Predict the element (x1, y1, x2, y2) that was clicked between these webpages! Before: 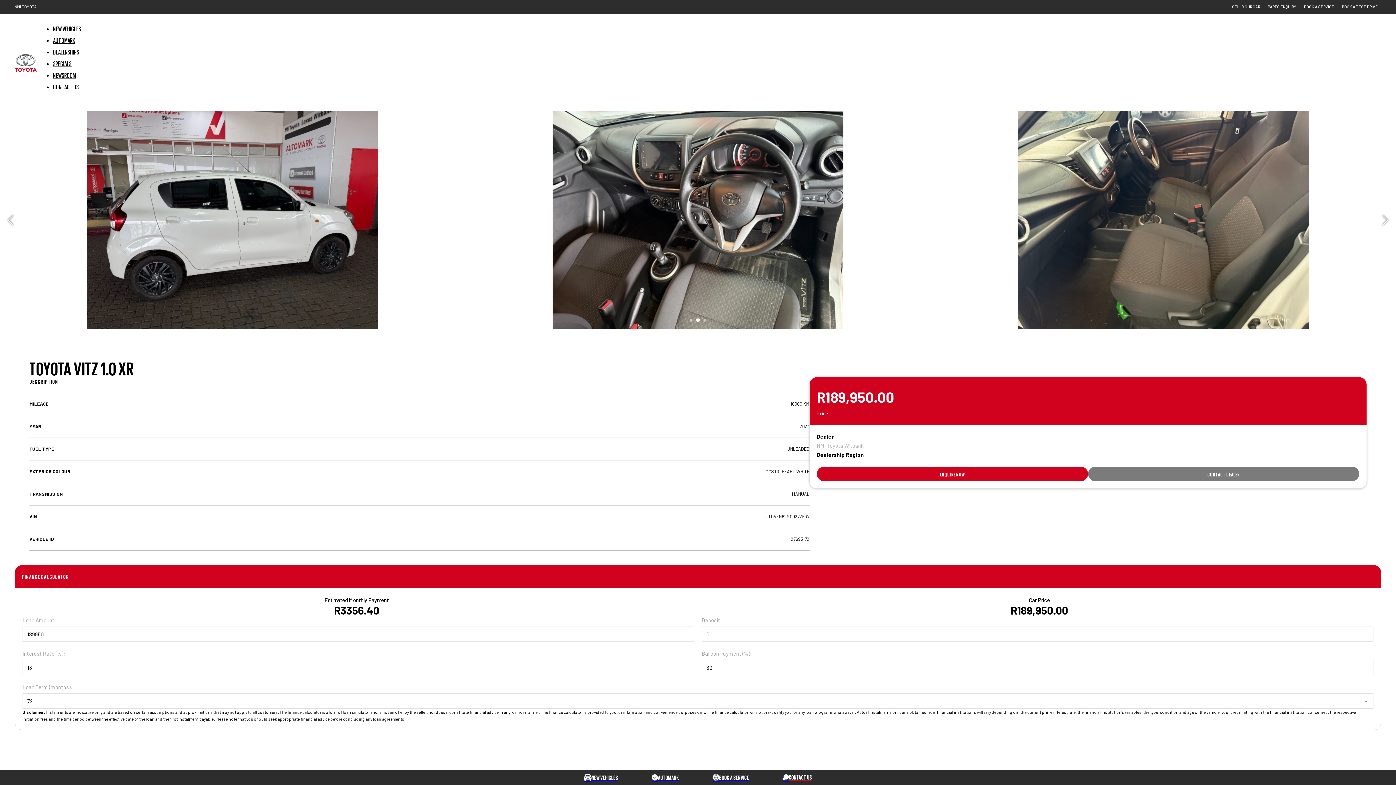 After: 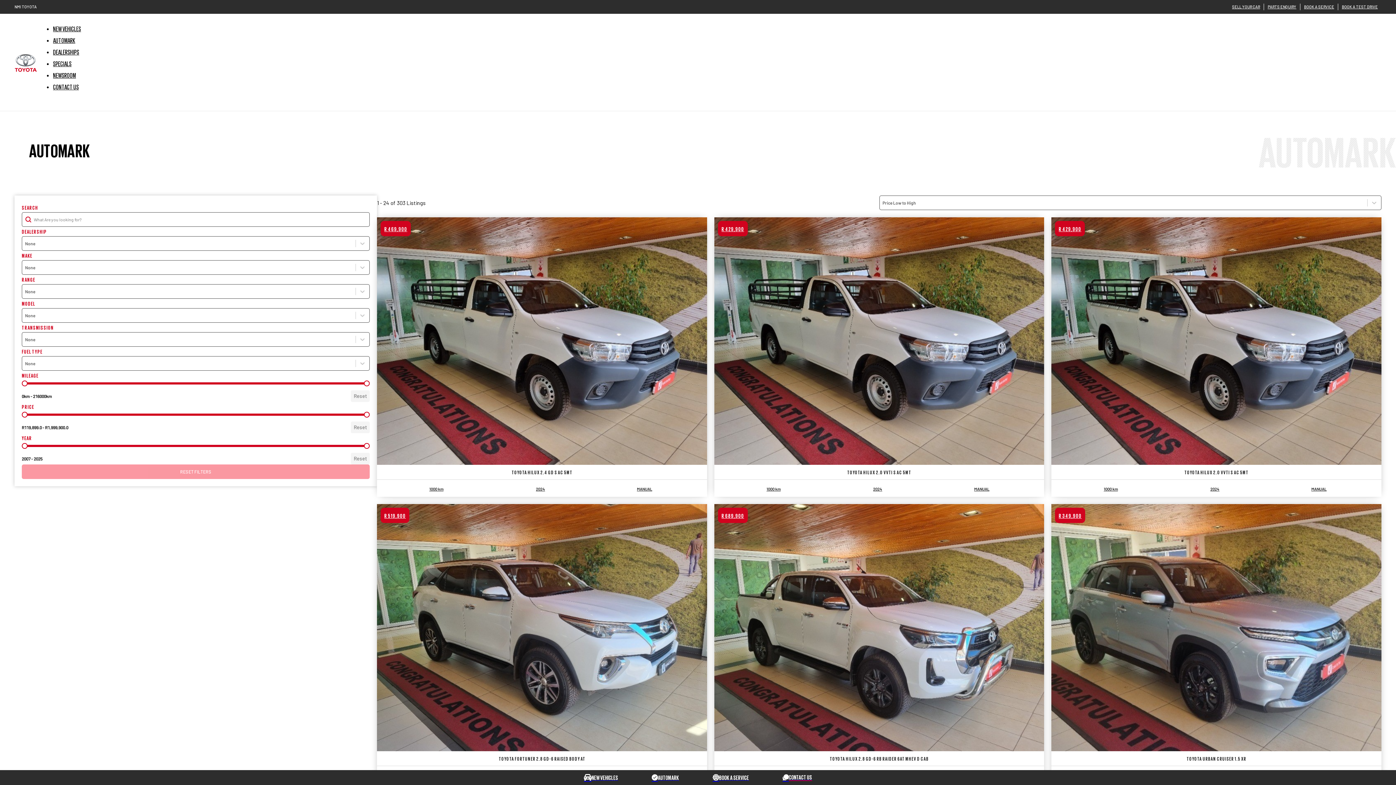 Action: bbox: (651, 774, 679, 781) label: AUTOMARK